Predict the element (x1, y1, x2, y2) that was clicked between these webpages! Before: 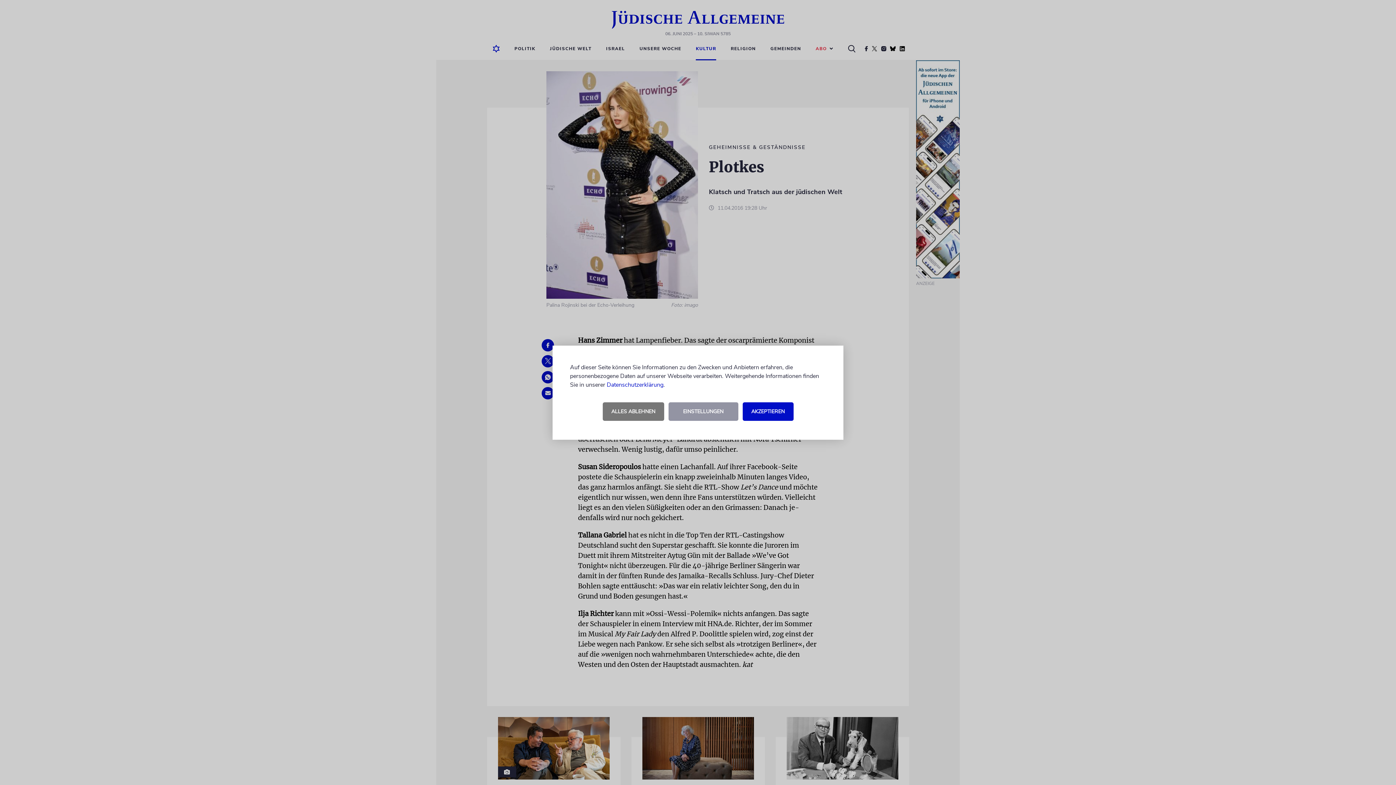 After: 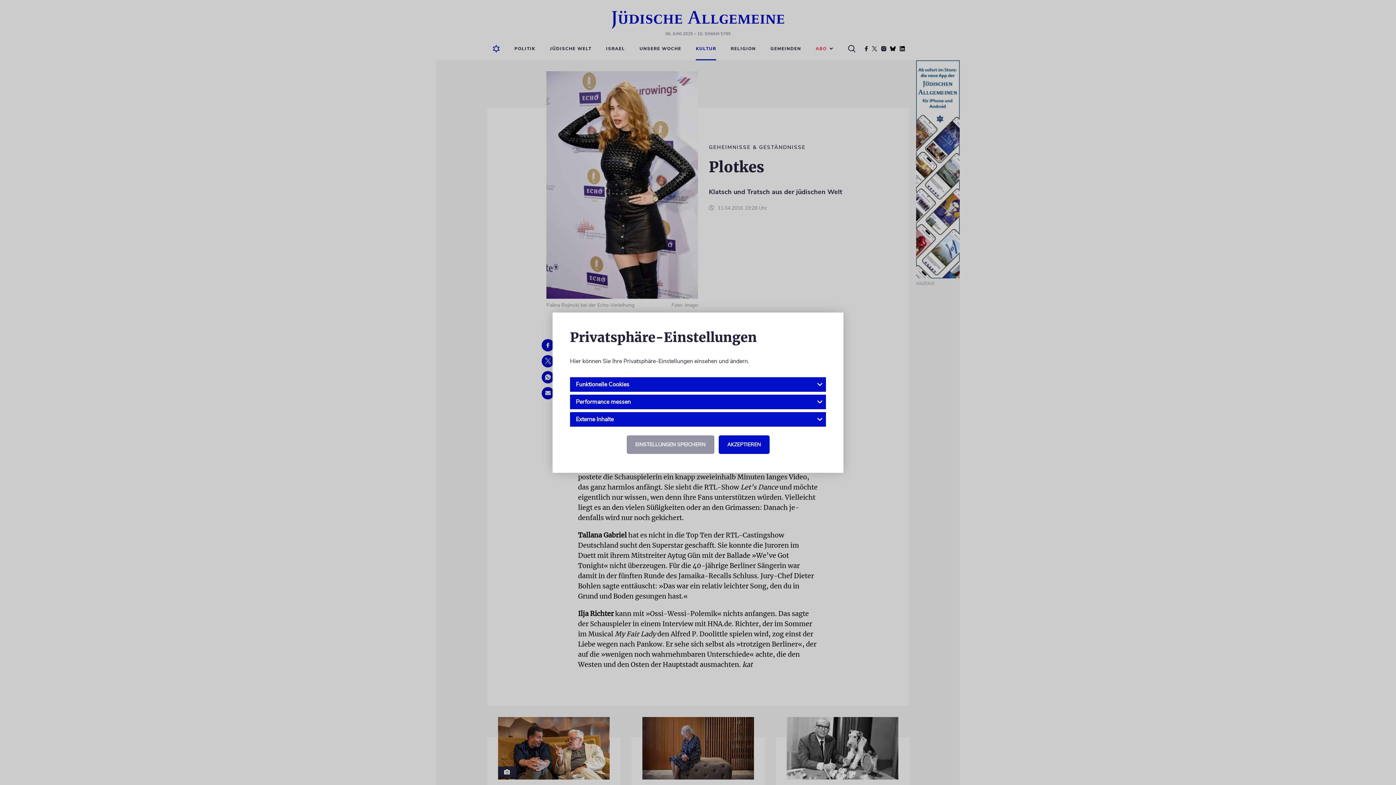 Action: label: EINSTELLUNGEN bbox: (668, 402, 738, 420)